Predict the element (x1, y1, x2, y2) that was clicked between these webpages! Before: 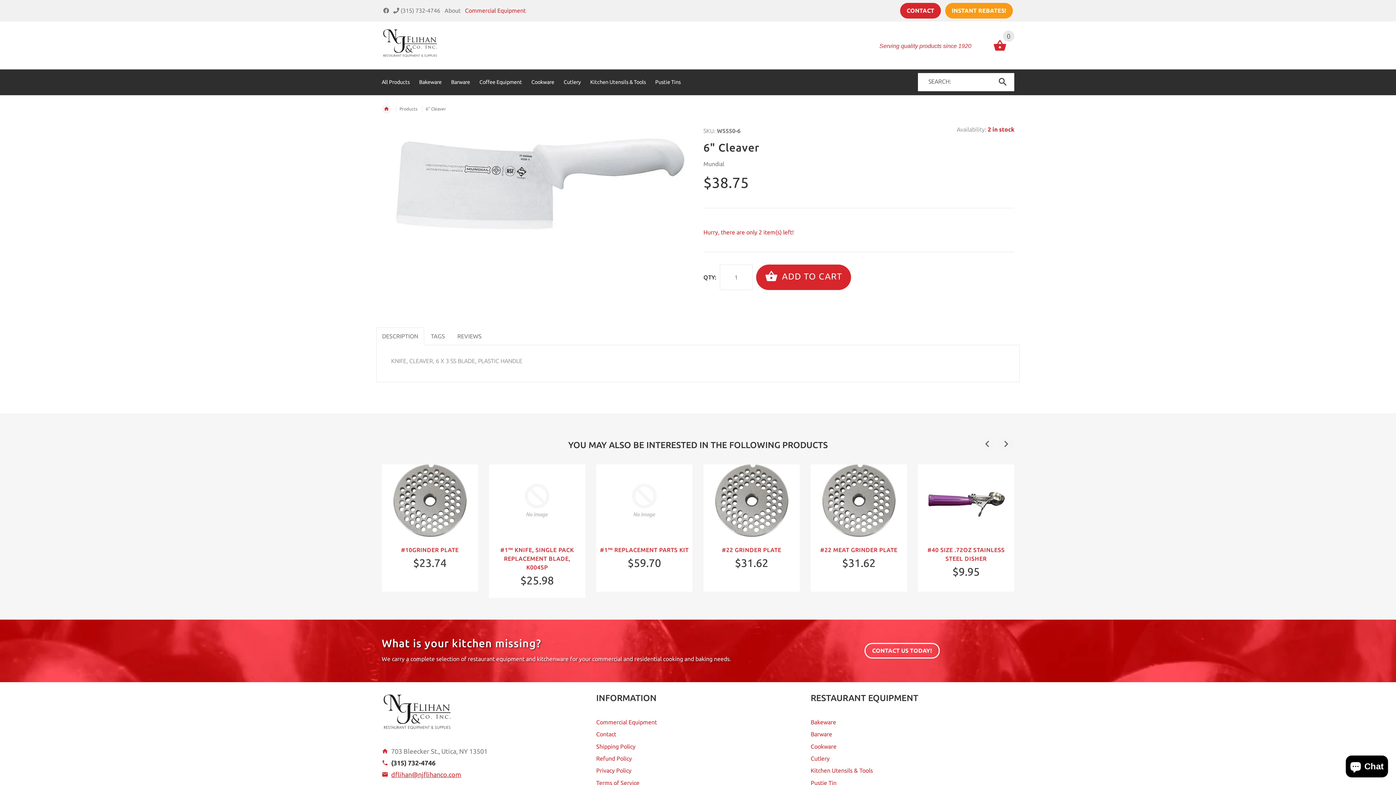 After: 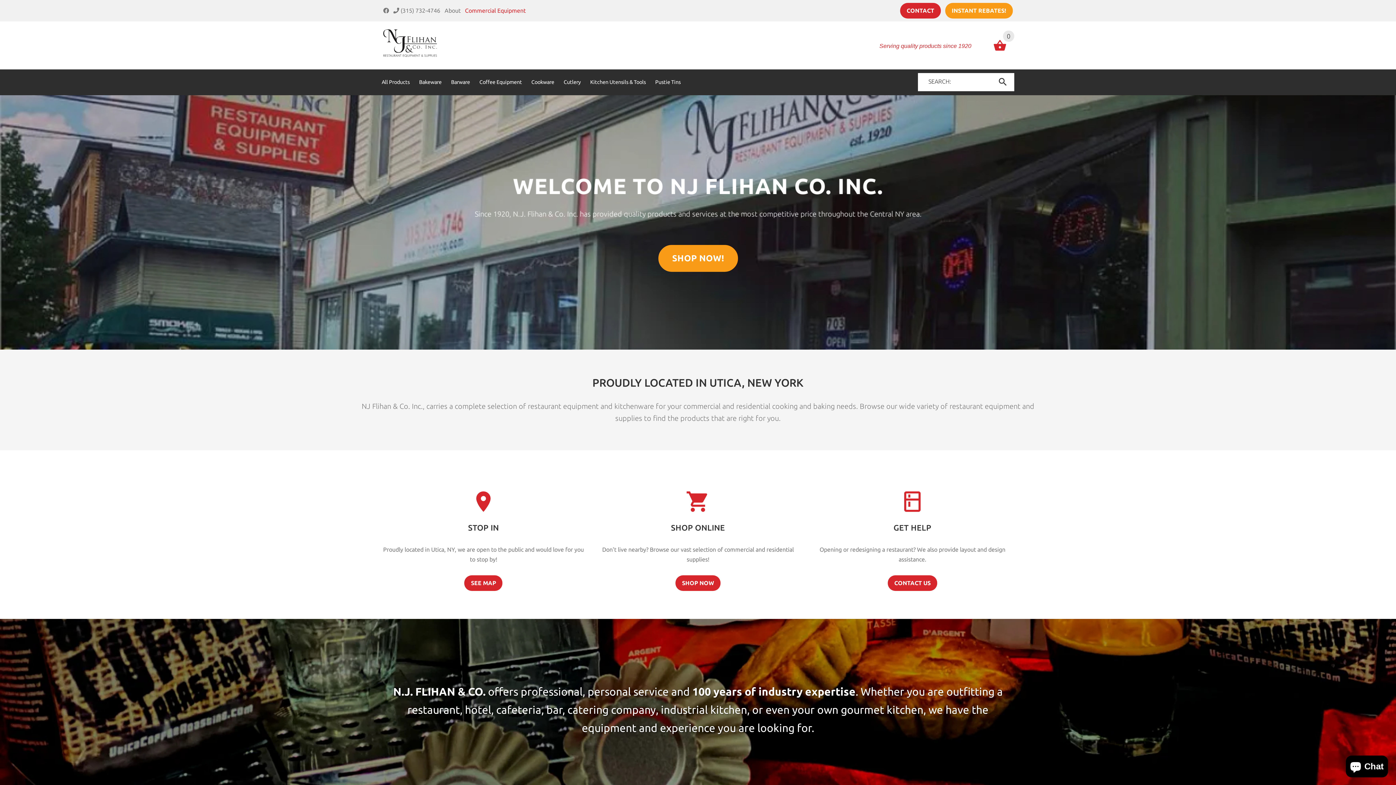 Action: bbox: (381, 104, 391, 113)